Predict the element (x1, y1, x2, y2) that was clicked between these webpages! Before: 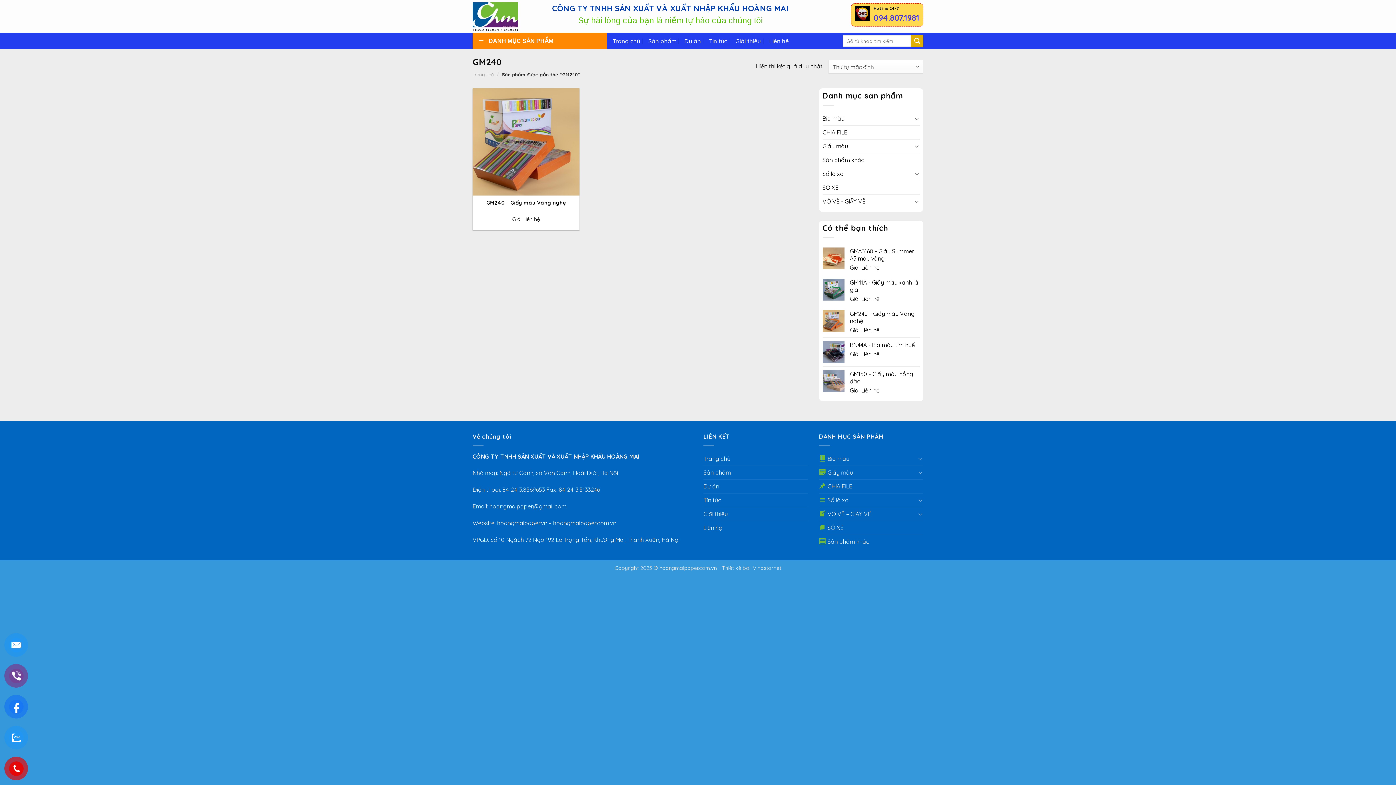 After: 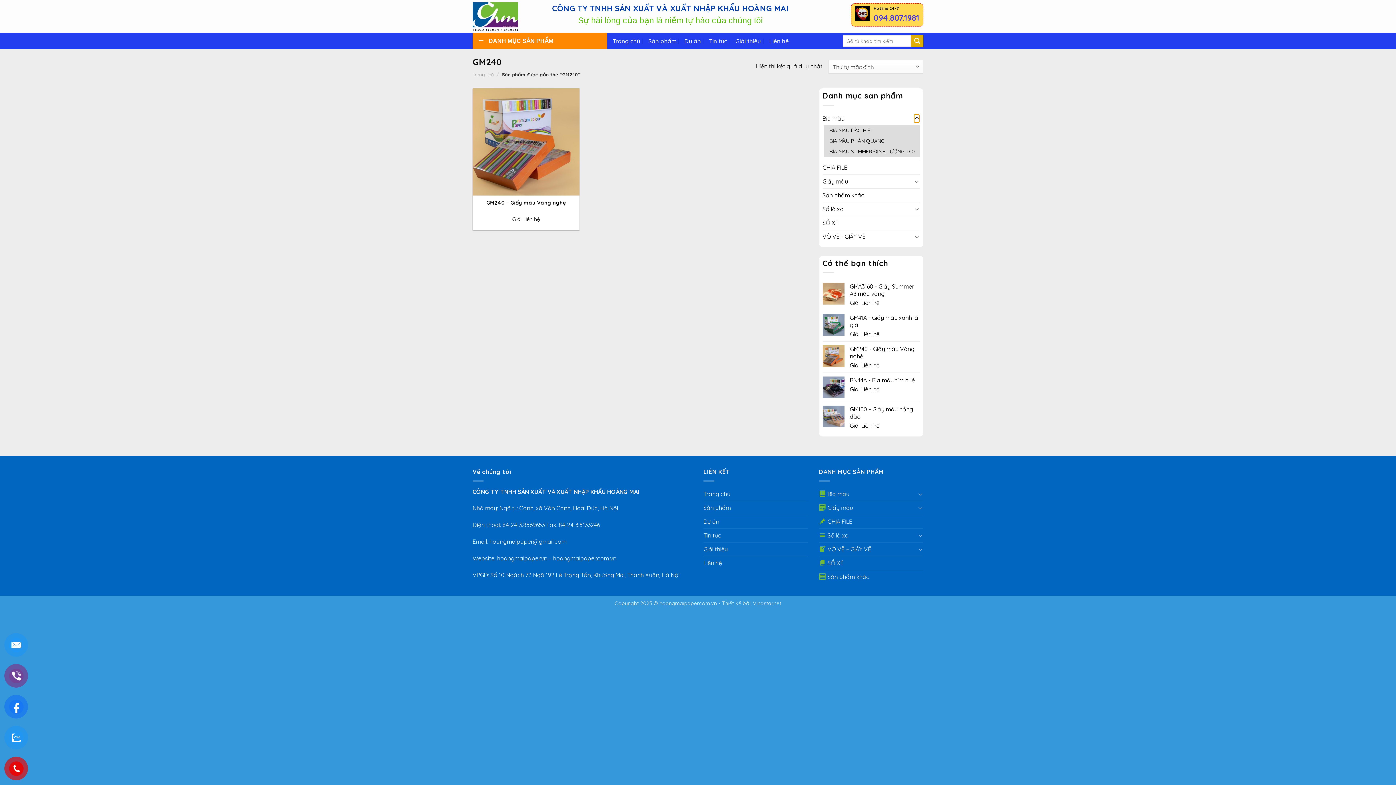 Action: bbox: (914, 114, 920, 122) label: Toggle